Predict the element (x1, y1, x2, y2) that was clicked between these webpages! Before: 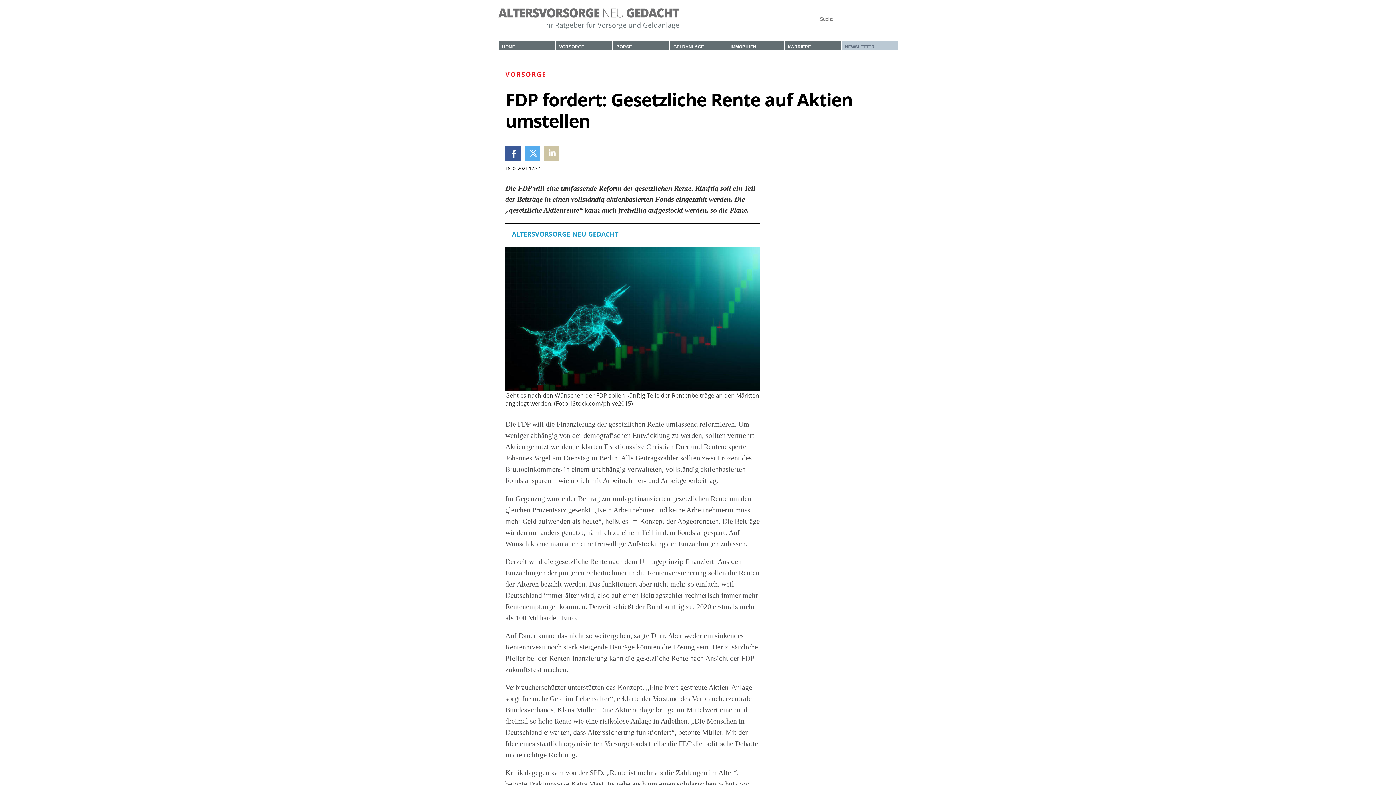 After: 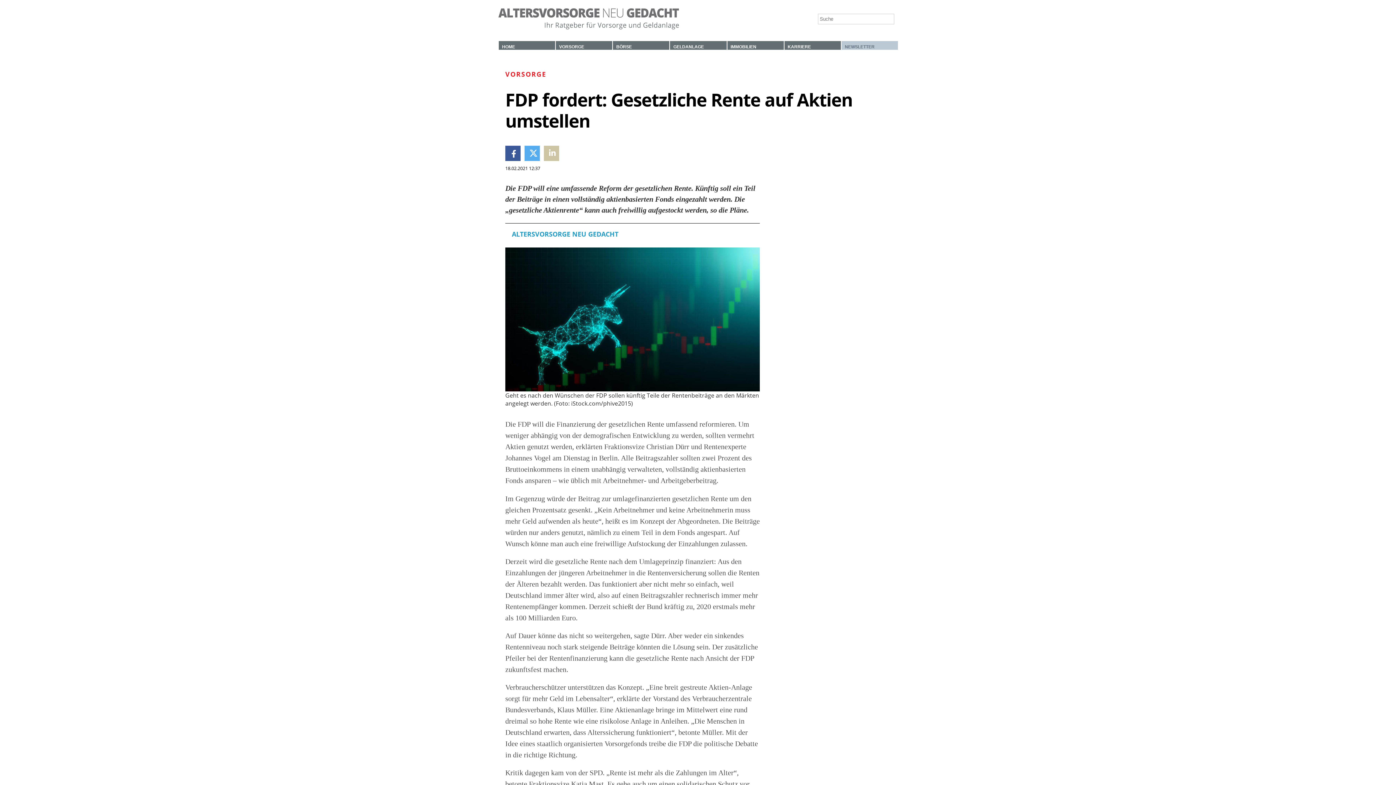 Action: bbox: (505, 145, 520, 160)